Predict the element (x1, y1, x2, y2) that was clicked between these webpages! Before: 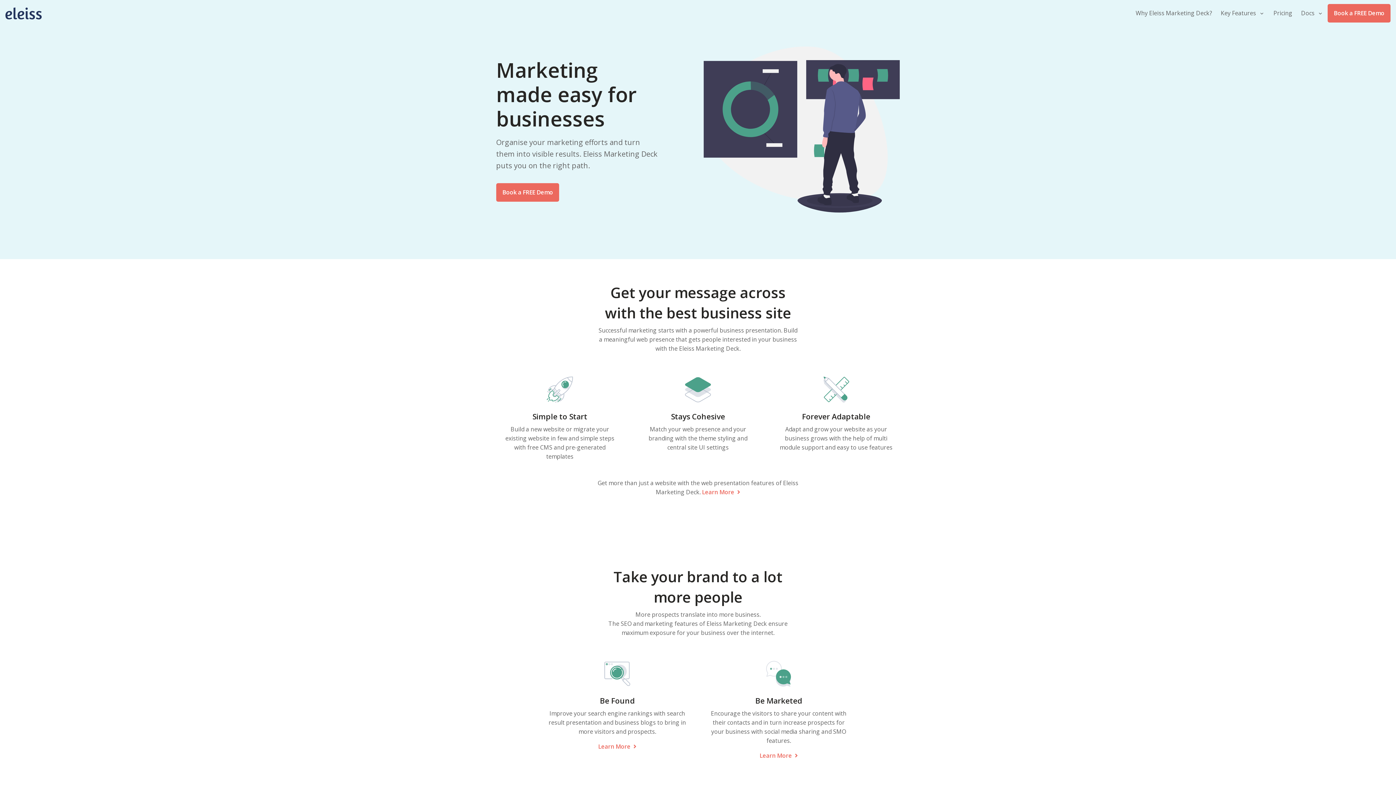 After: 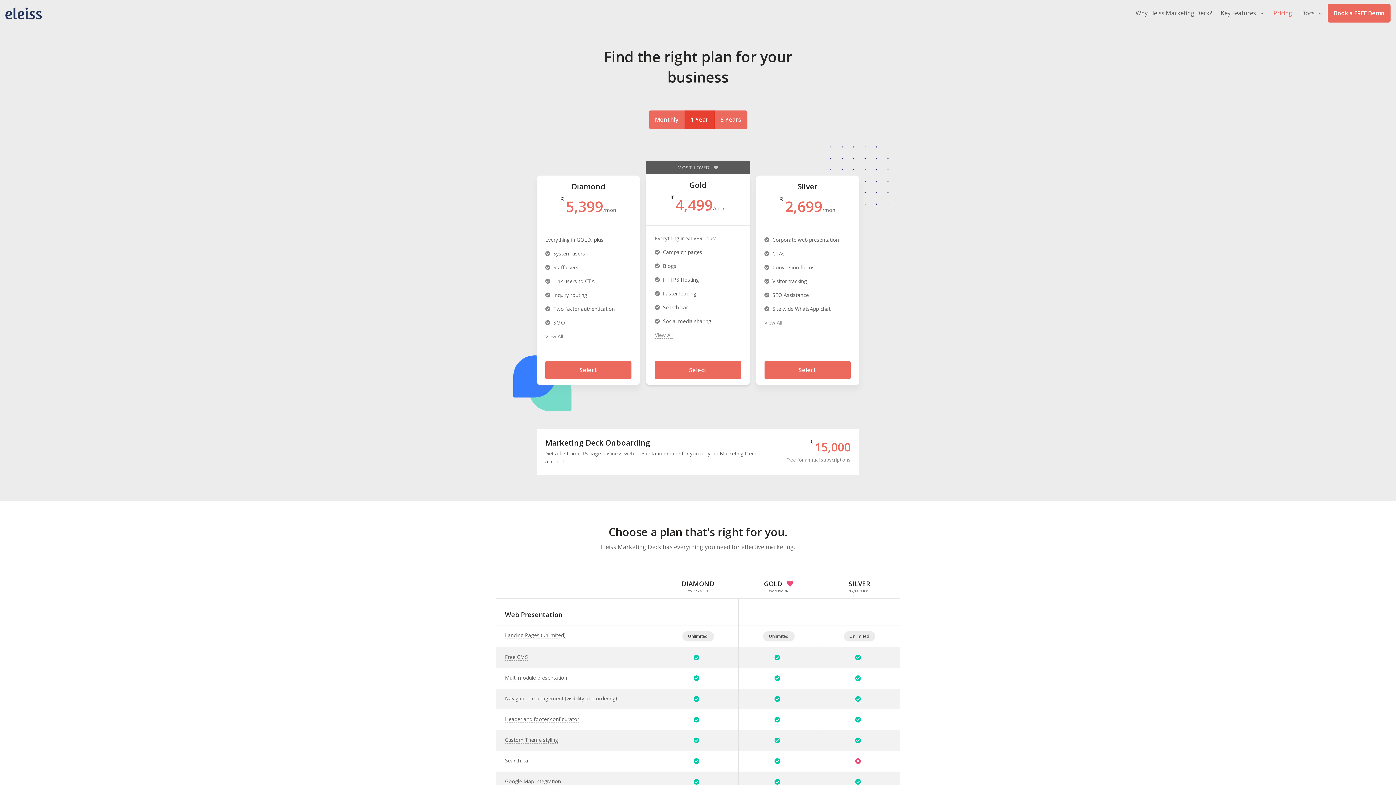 Action: bbox: (1269, 0, 1297, 26) label: Pricing